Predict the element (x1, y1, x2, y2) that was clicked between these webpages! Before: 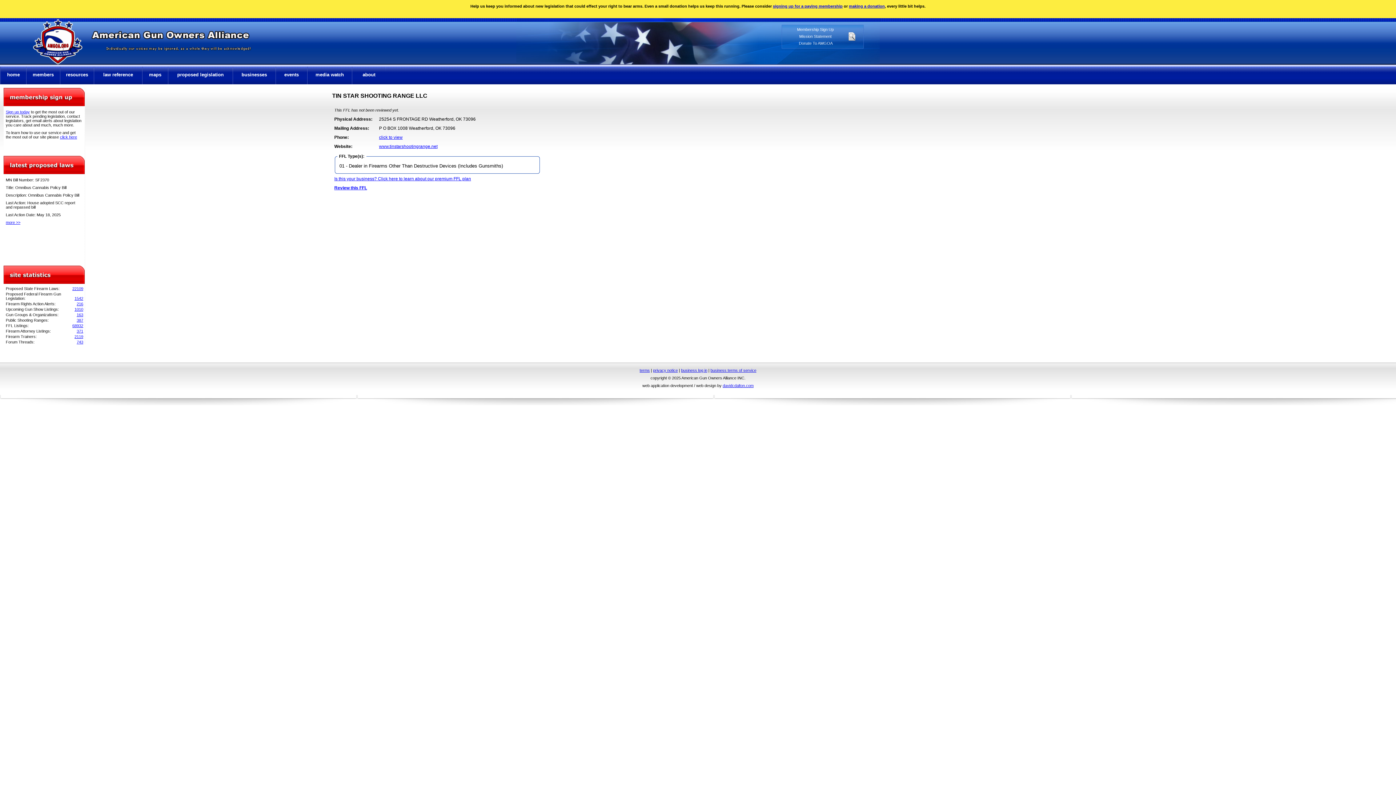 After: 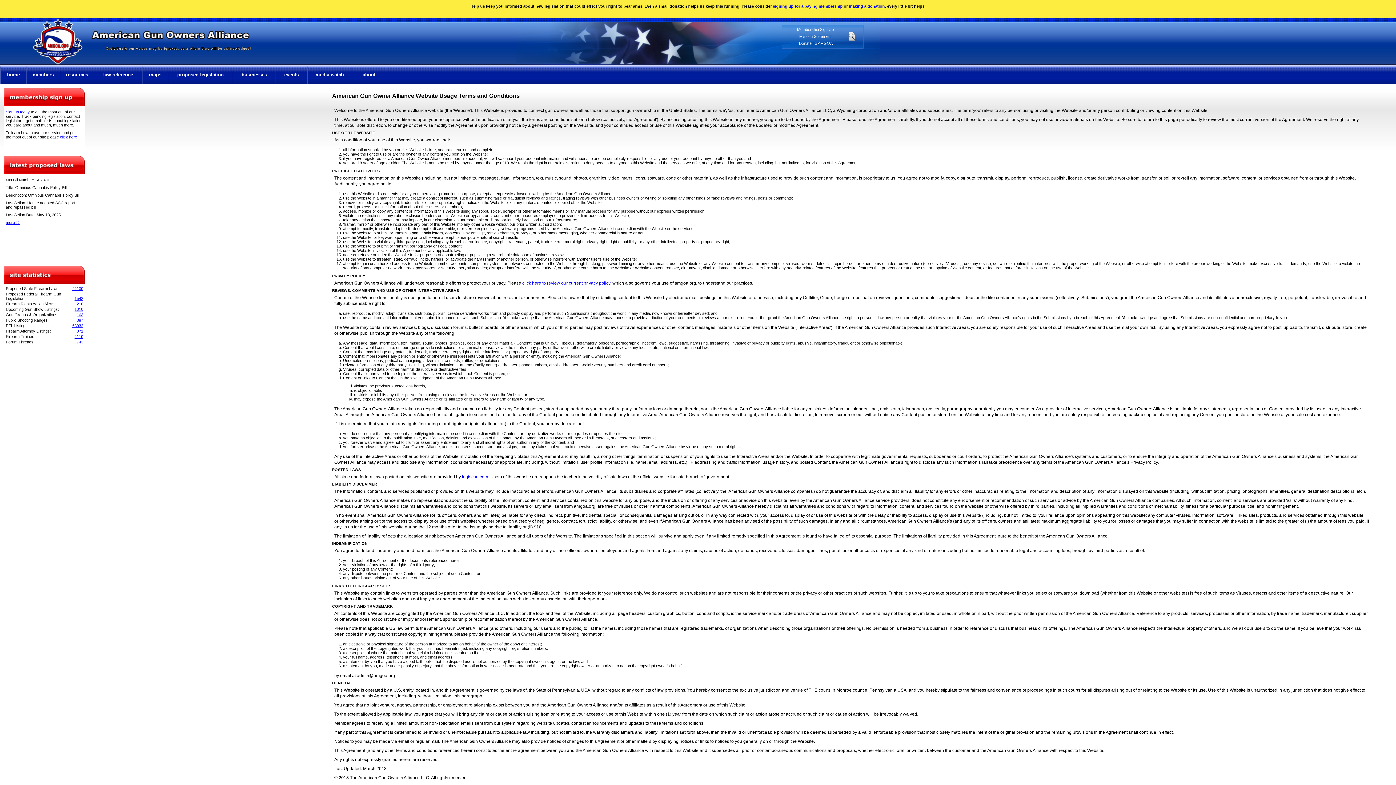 Action: bbox: (639, 368, 650, 372) label: terms